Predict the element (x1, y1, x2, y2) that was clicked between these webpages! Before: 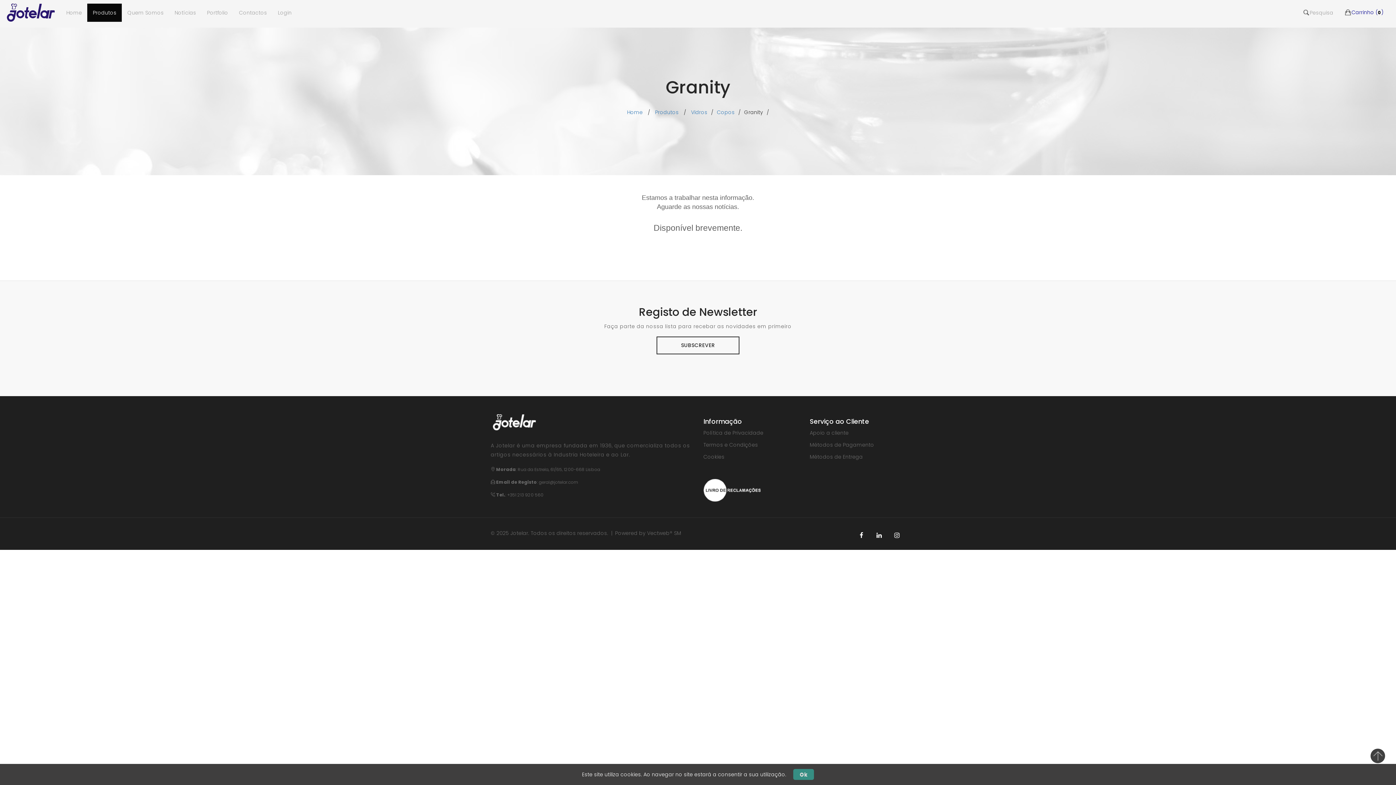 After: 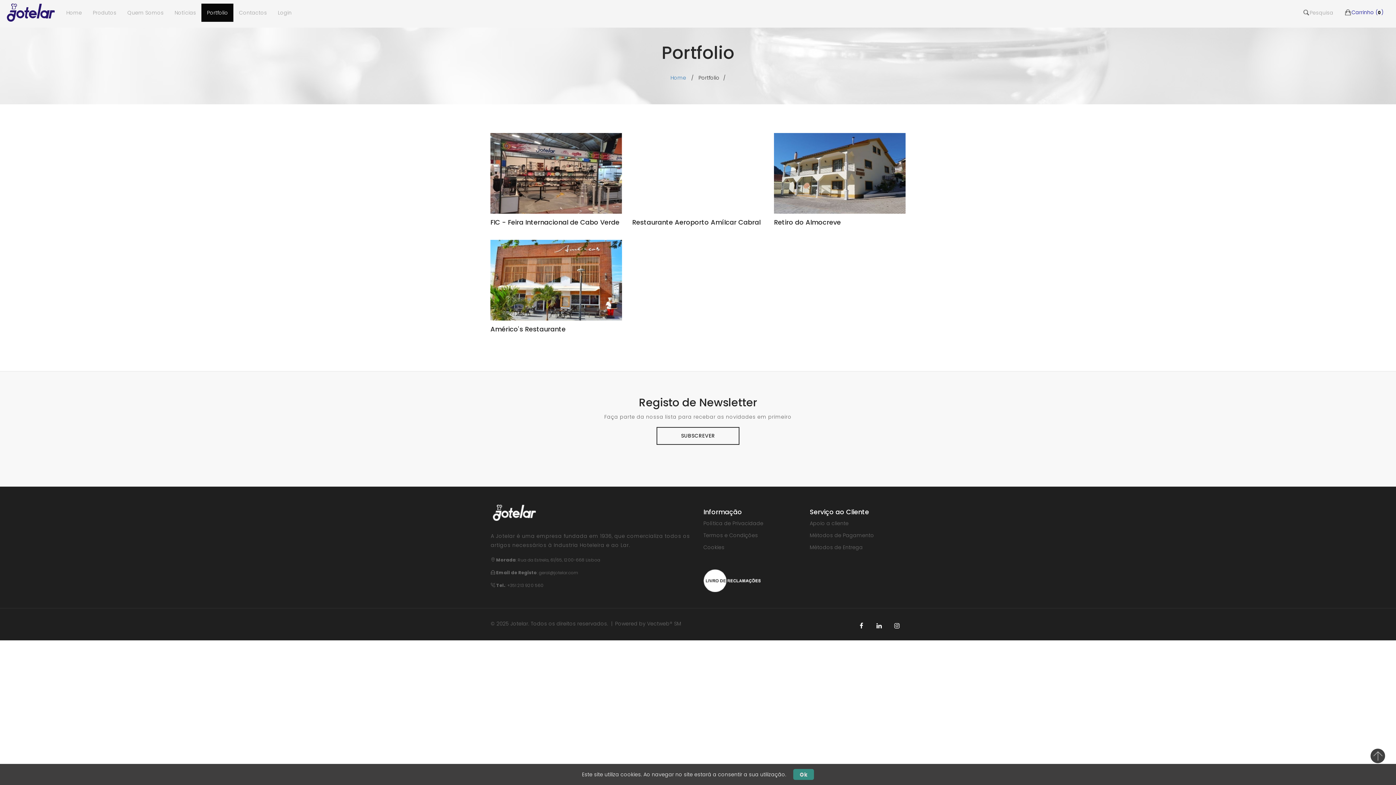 Action: label: Portfolio bbox: (201, 3, 233, 21)